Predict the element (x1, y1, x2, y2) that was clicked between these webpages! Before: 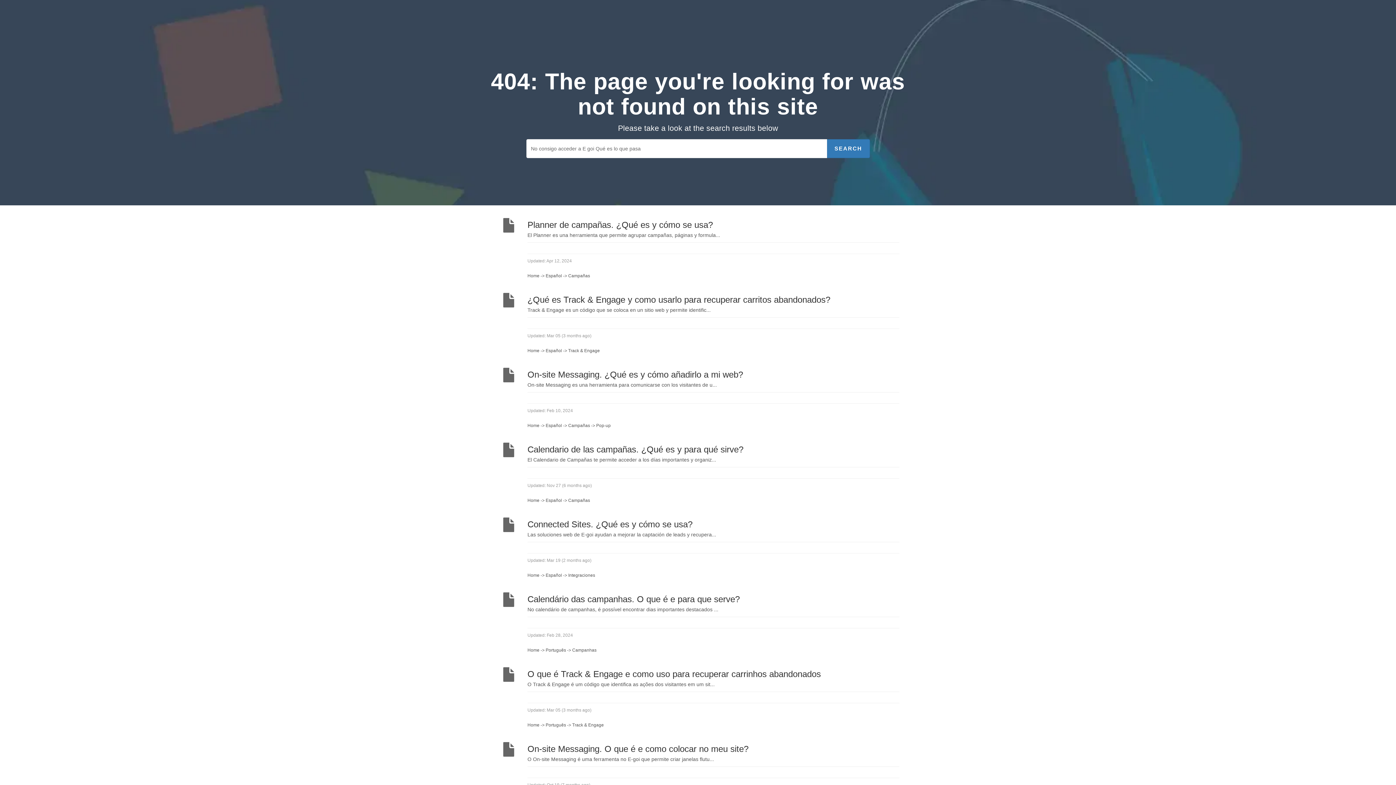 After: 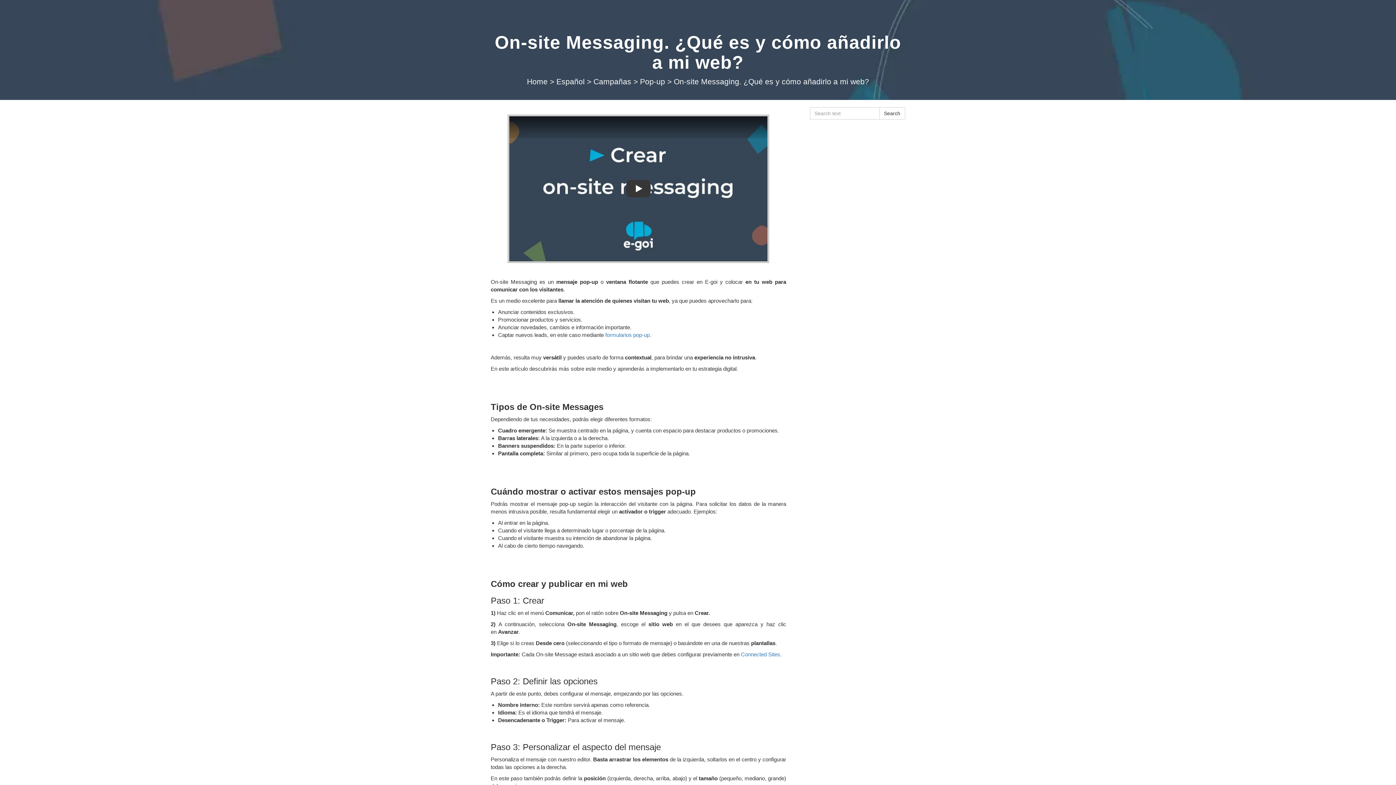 Action: label: On-site Messaging. ¿Qué es y cómo añadirlo a mi web?
On-site Messaging es una herramienta para comunicarse con los visitantes de u...
Updated: Feb 10, 2024
Home -> Español -> Campañas -> Pop-up bbox: (490, 362, 905, 437)